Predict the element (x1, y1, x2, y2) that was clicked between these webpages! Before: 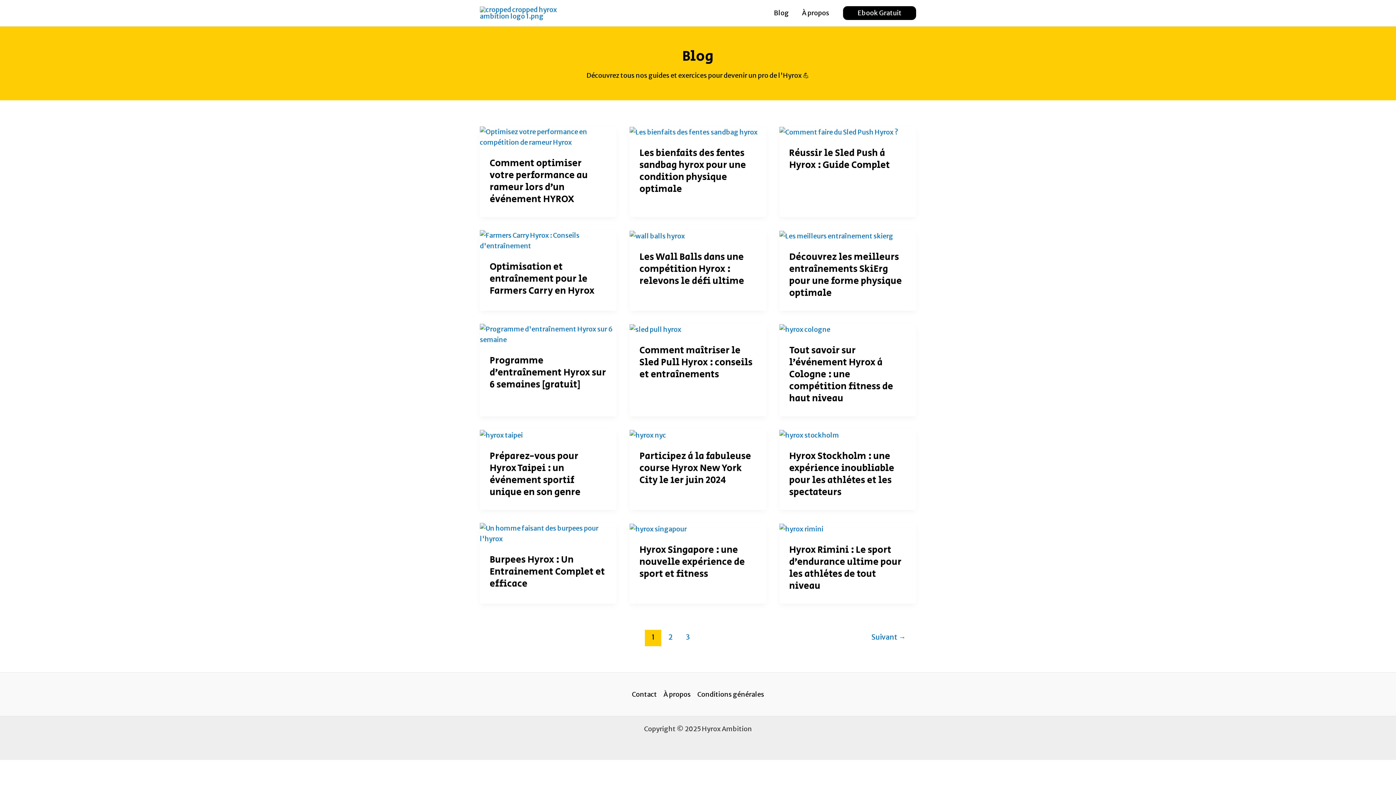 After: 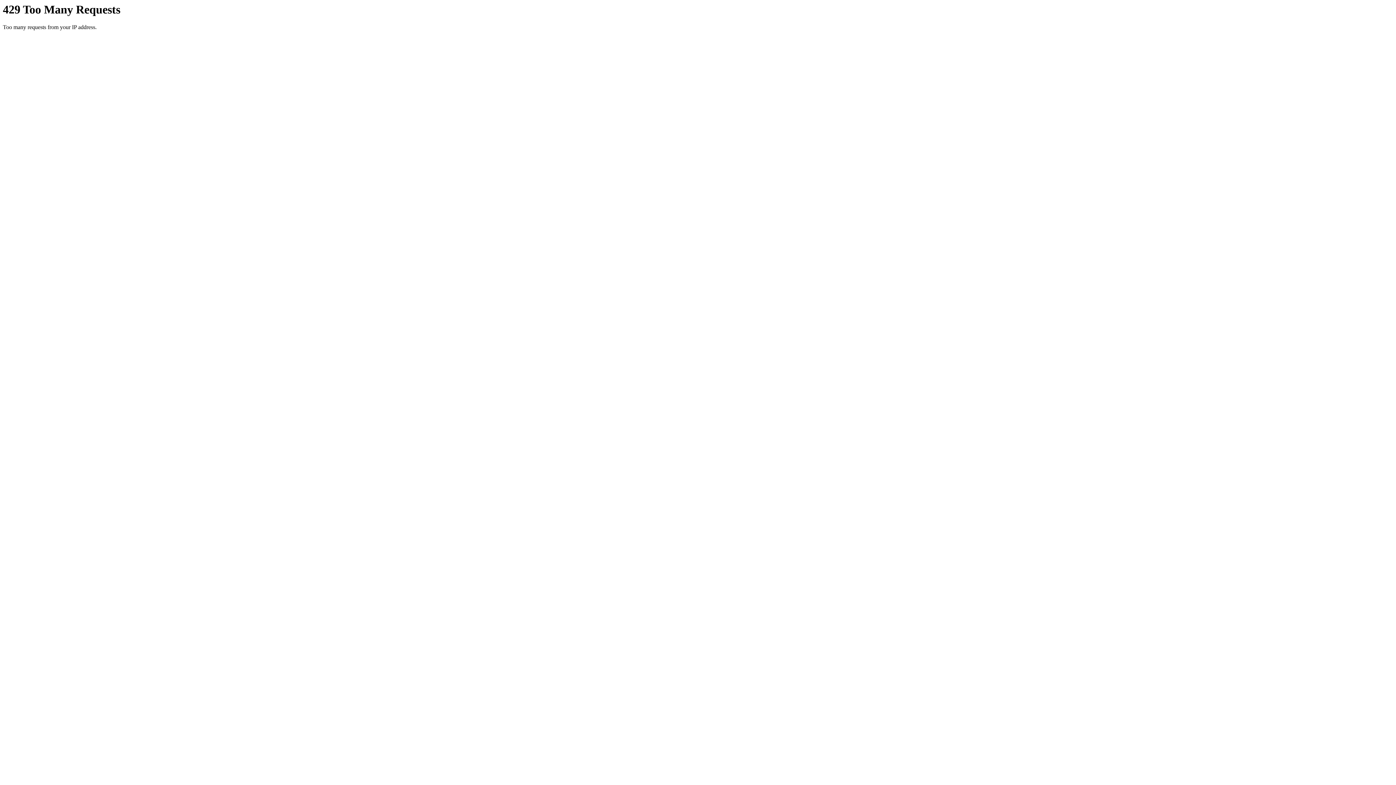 Action: bbox: (767, 0, 795, 25) label: Blog